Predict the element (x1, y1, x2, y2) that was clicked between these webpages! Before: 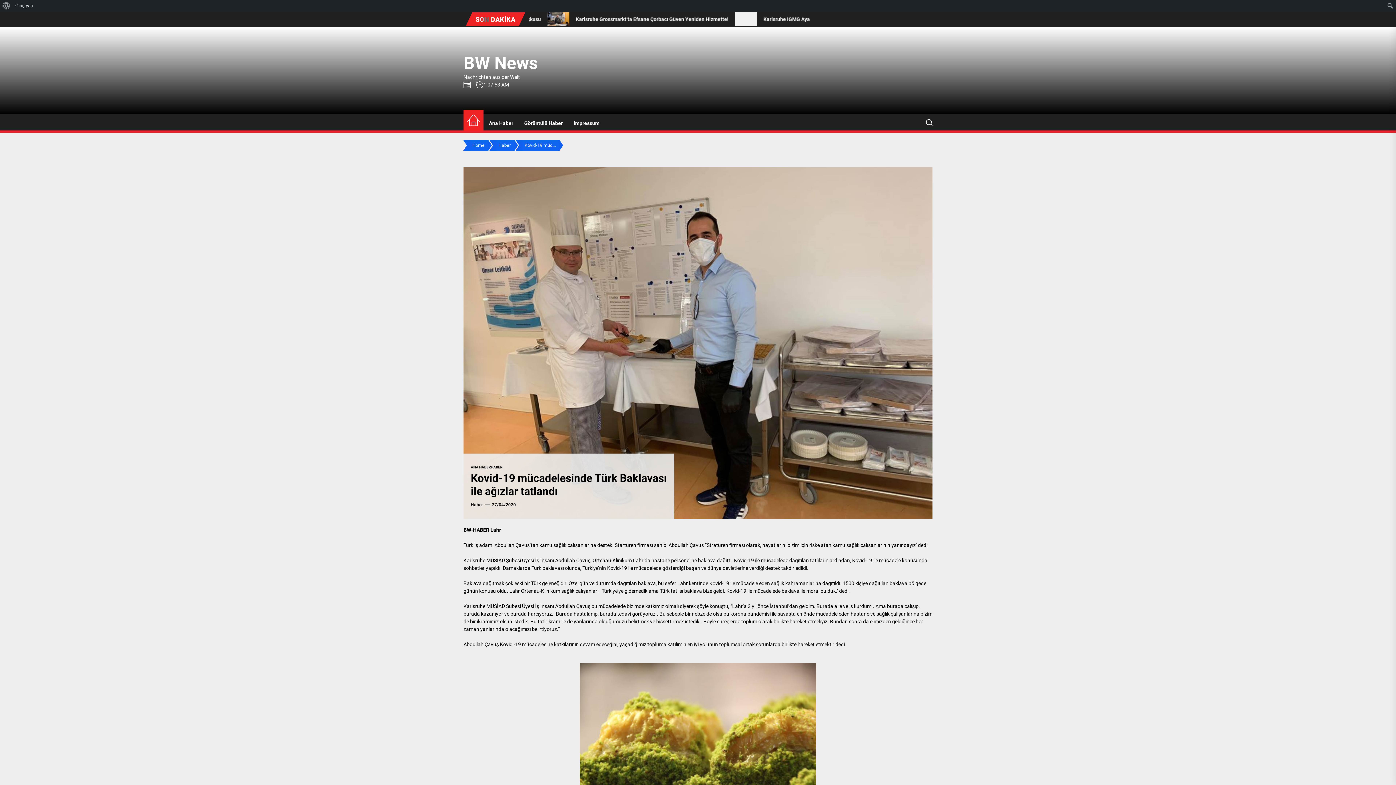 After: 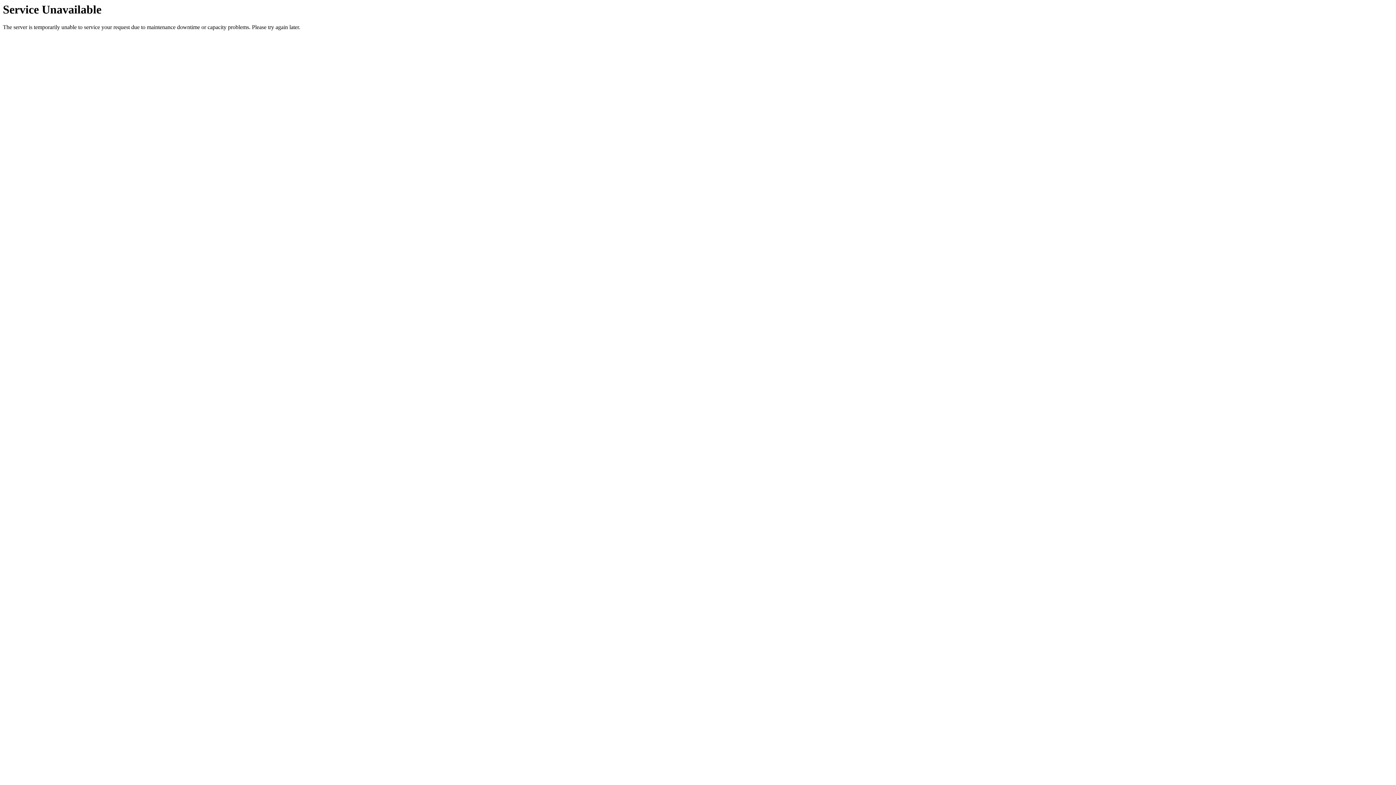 Action: label: 27/04/2020 bbox: (492, 501, 516, 508)